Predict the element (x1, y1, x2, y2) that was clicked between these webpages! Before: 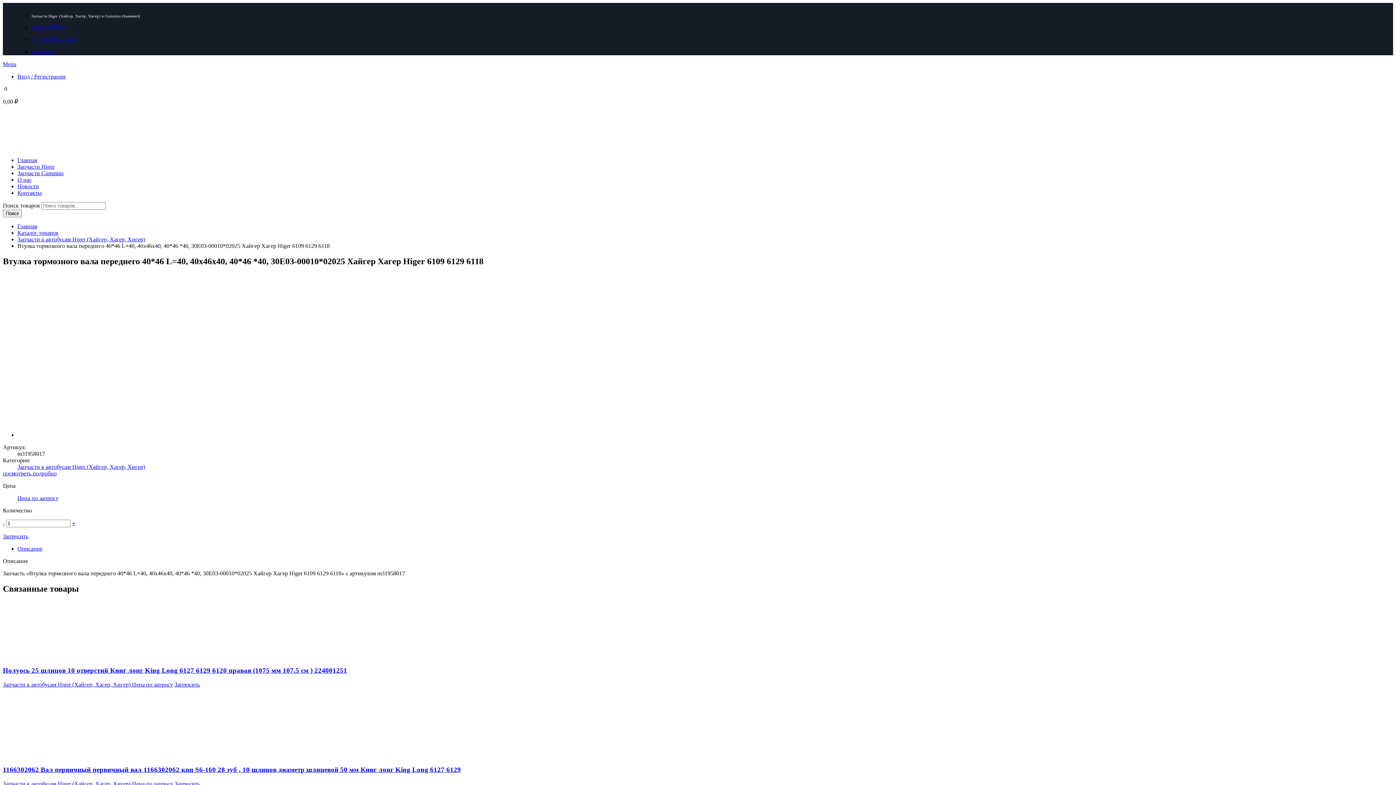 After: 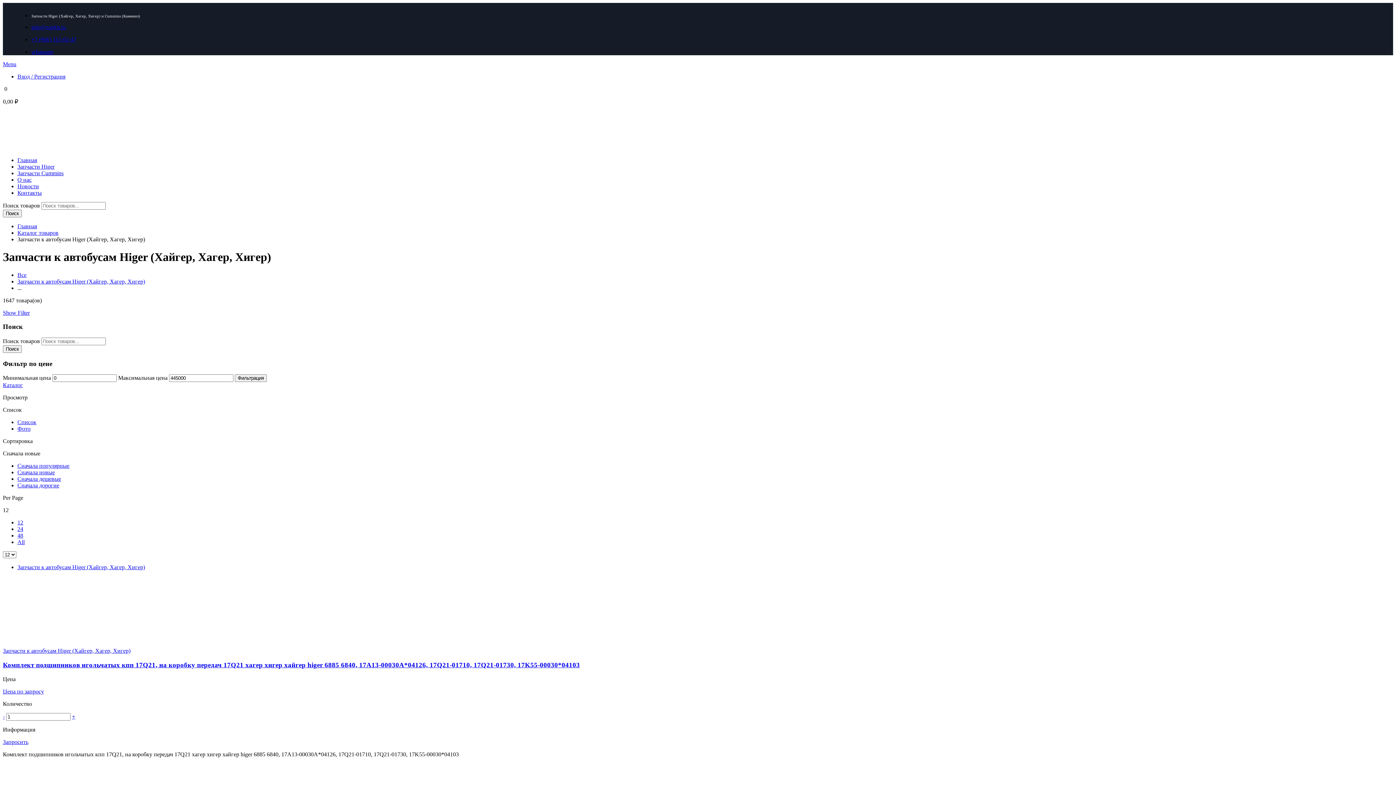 Action: label: Запчасти к автобусам Higer (Хайгер, Хагер, Хигер)  bbox: (2, 681, 132, 687)